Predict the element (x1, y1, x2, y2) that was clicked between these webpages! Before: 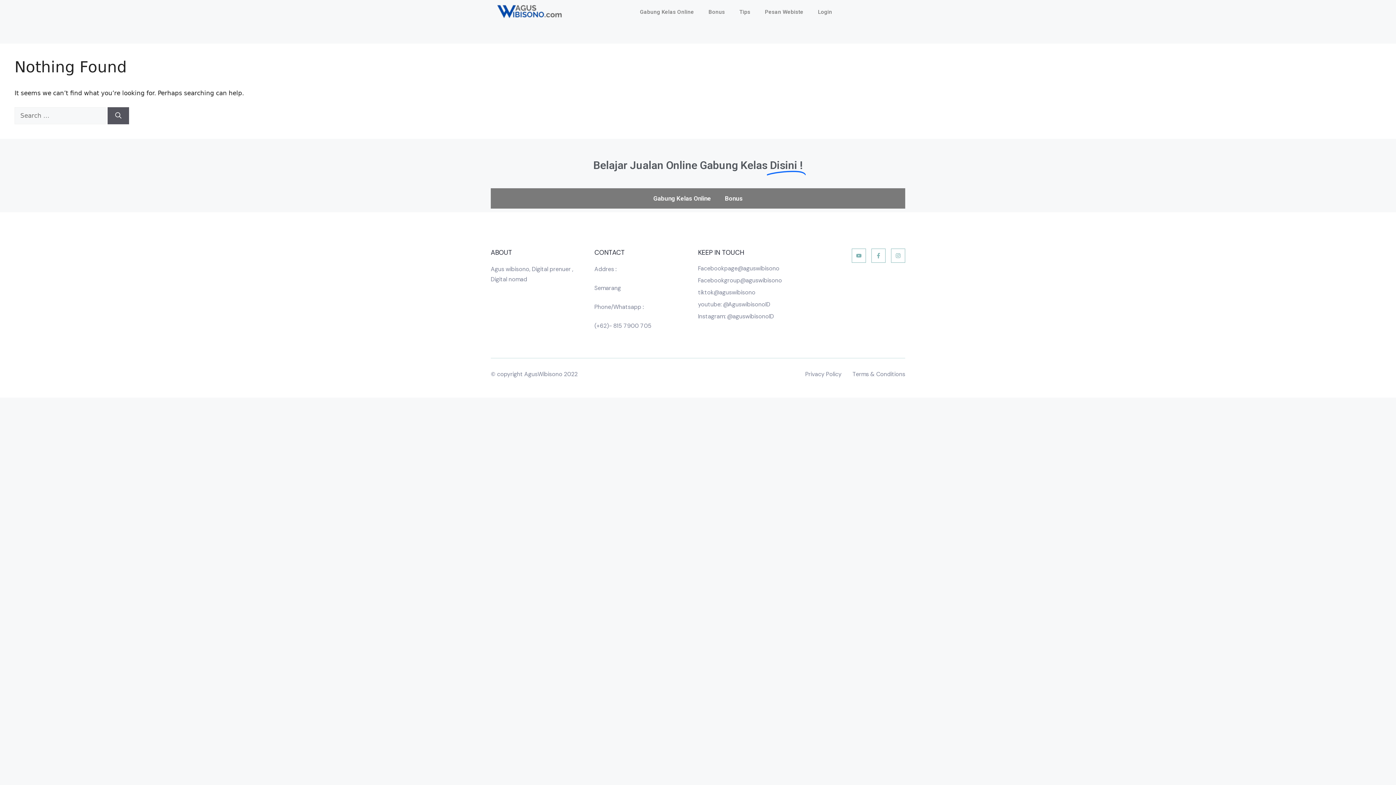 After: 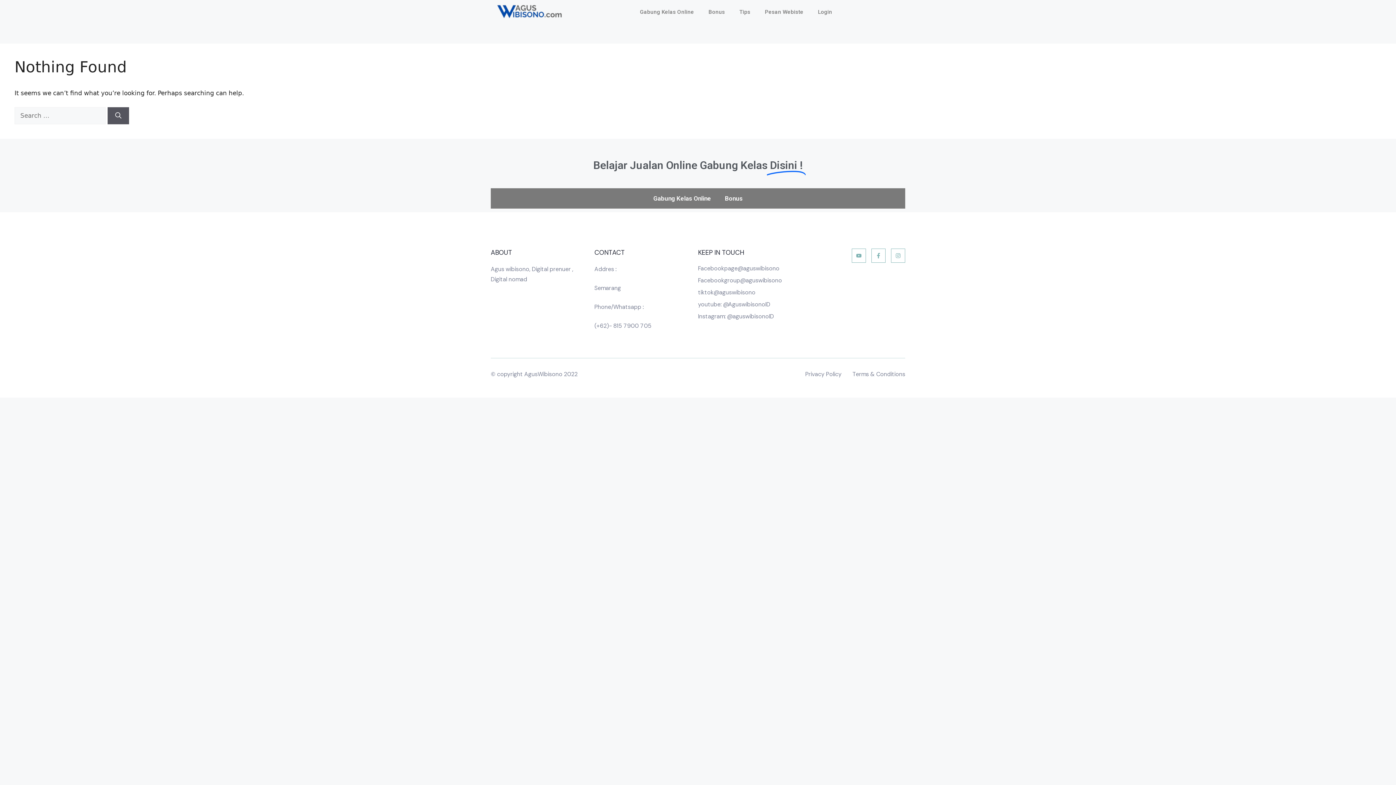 Action: bbox: (698, 288, 755, 296) label: tiktok@aguswibisono